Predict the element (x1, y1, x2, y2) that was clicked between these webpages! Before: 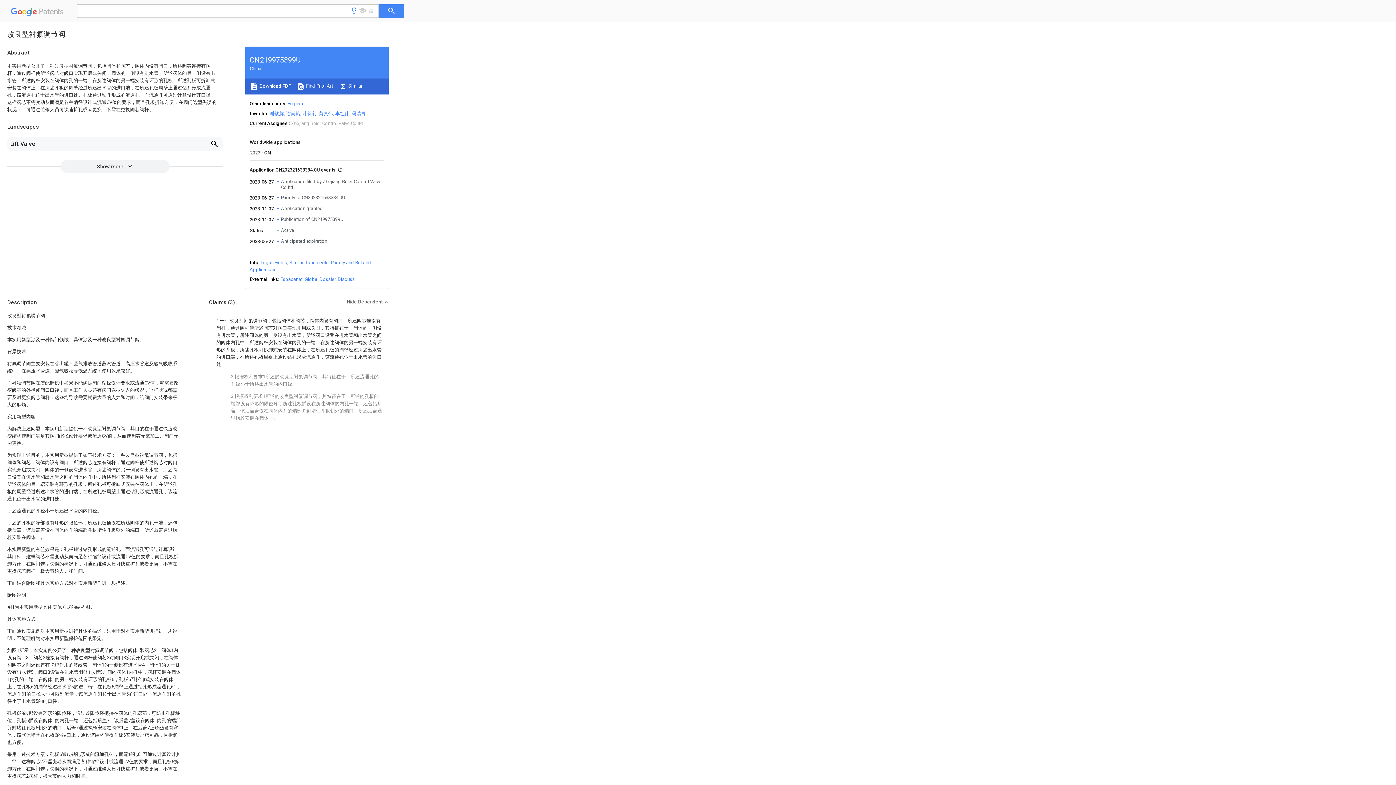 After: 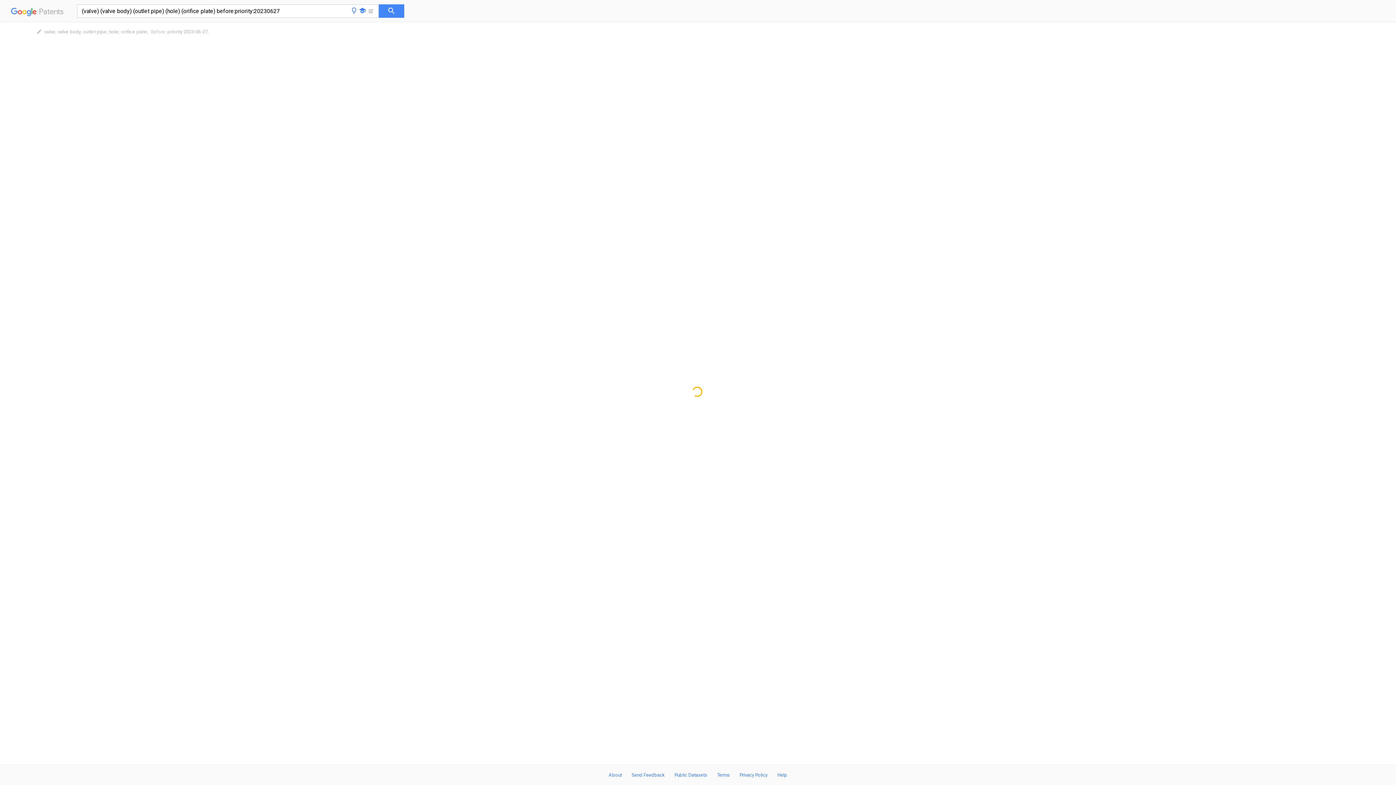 Action: label:  Find Prior Art bbox: (296, 83, 333, 88)